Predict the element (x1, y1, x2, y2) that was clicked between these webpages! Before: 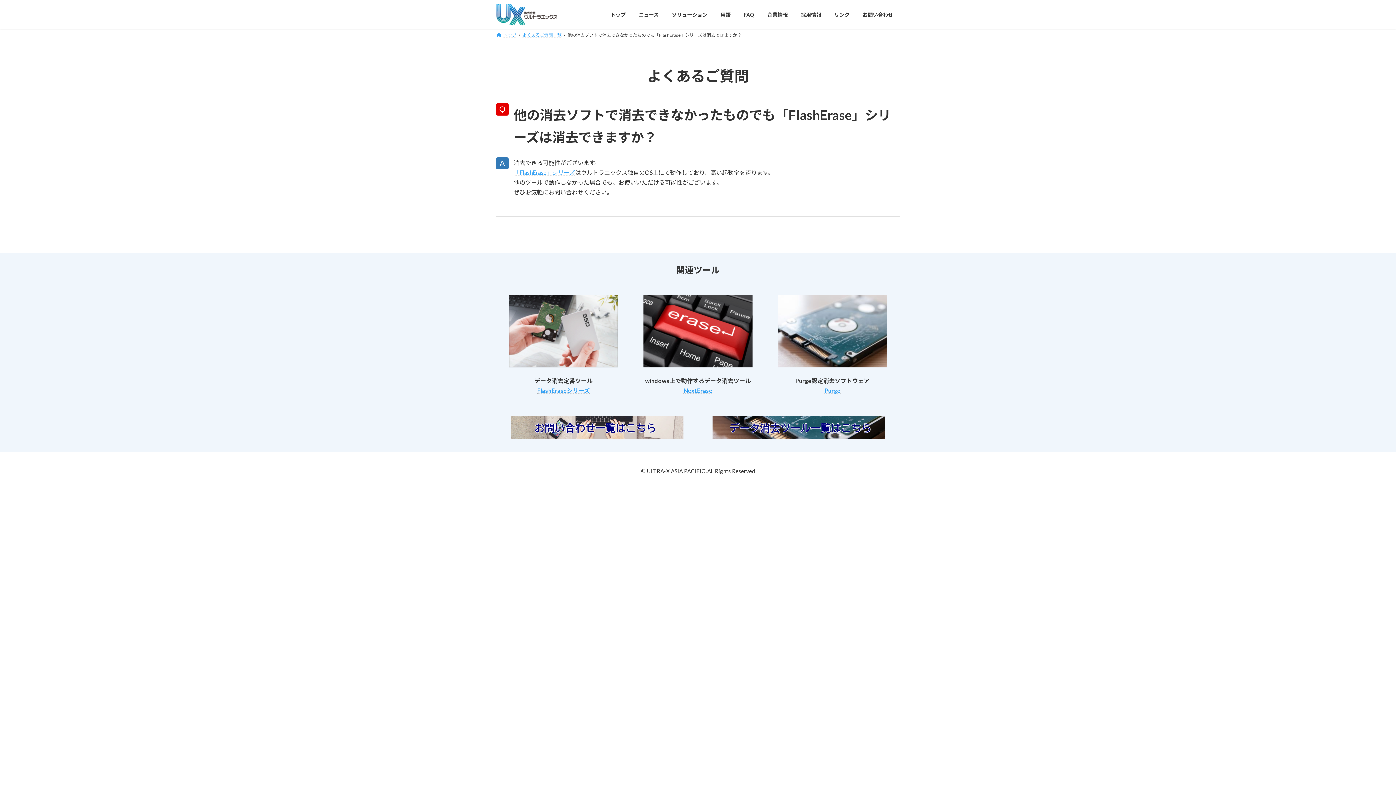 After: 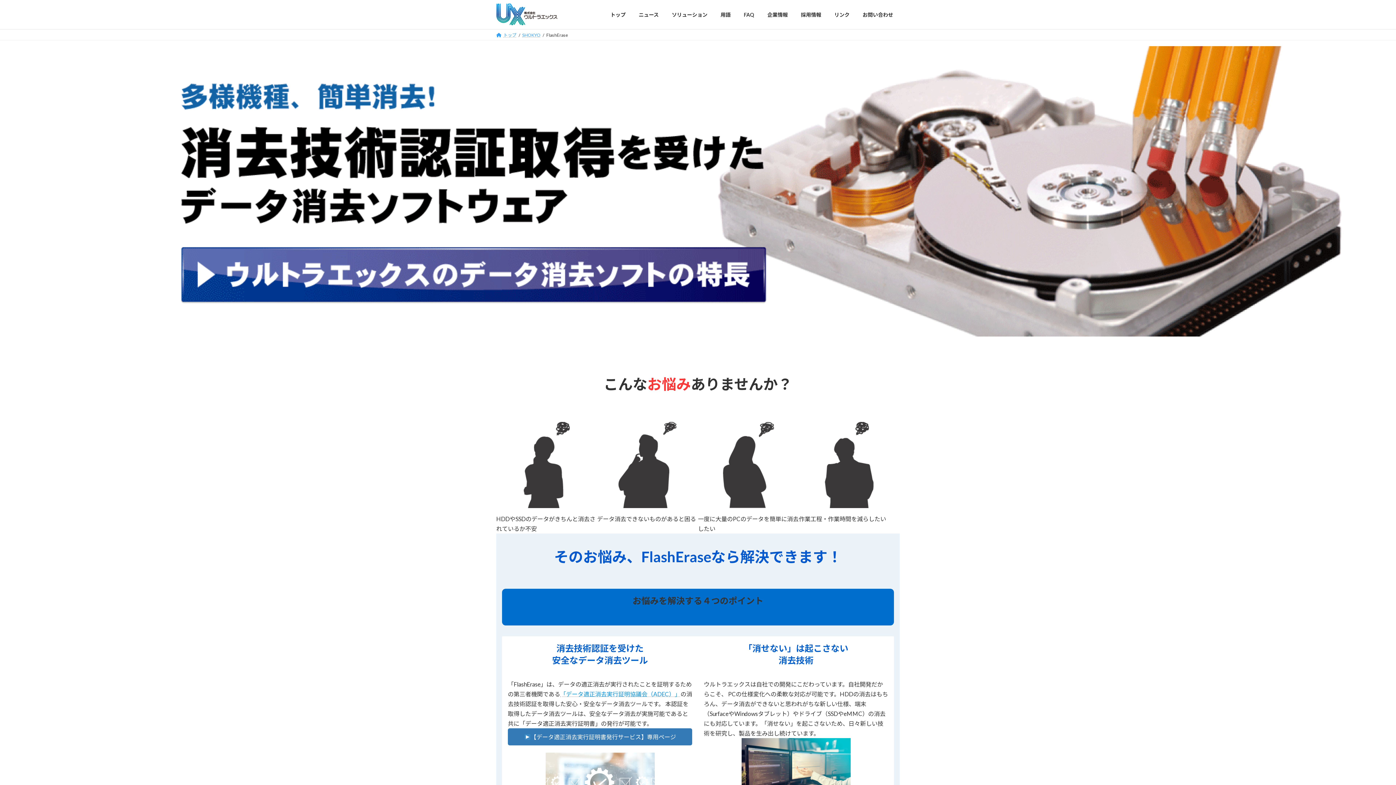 Action: label: FlashEraseシリーズ bbox: (537, 387, 589, 394)